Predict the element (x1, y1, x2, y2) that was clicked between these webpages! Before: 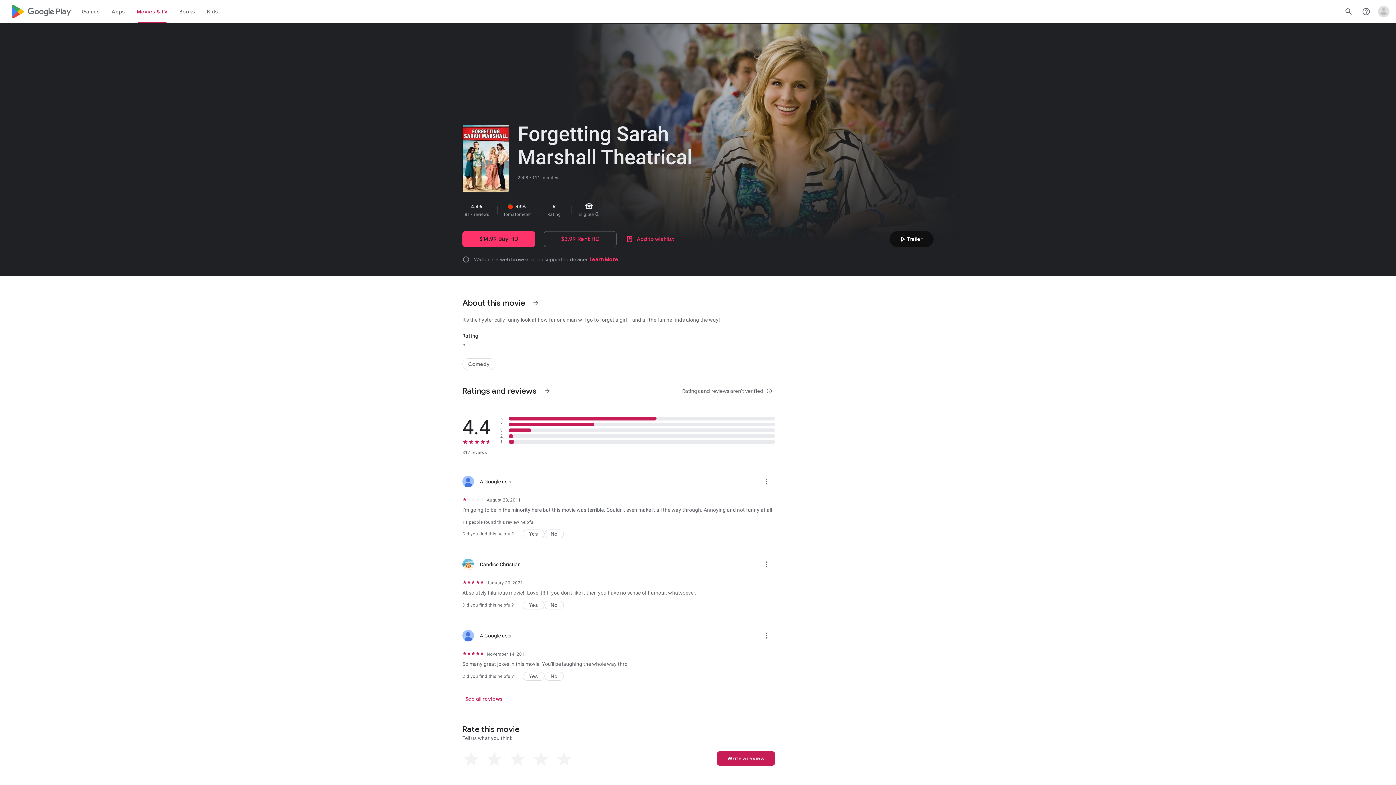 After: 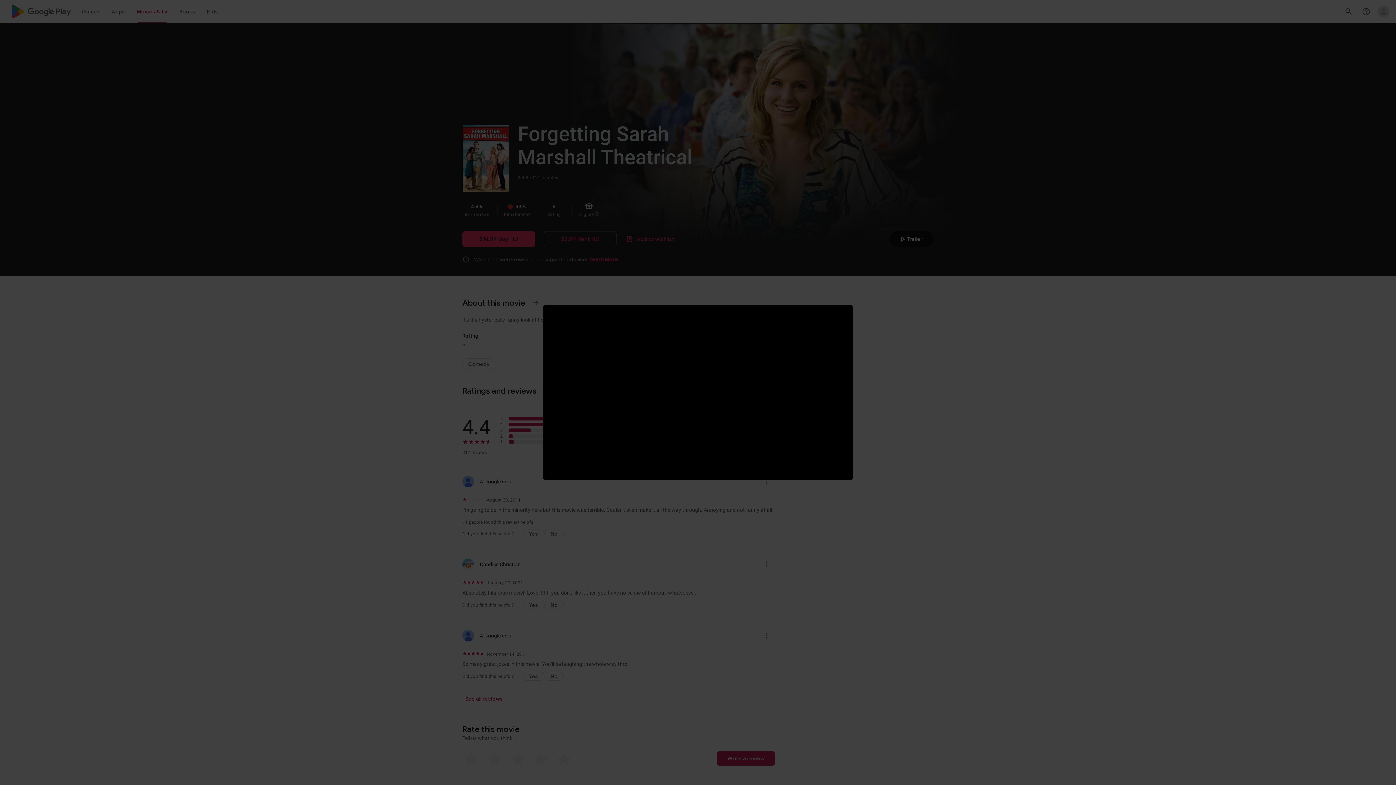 Action: label: Play trailer bbox: (889, 231, 933, 247)